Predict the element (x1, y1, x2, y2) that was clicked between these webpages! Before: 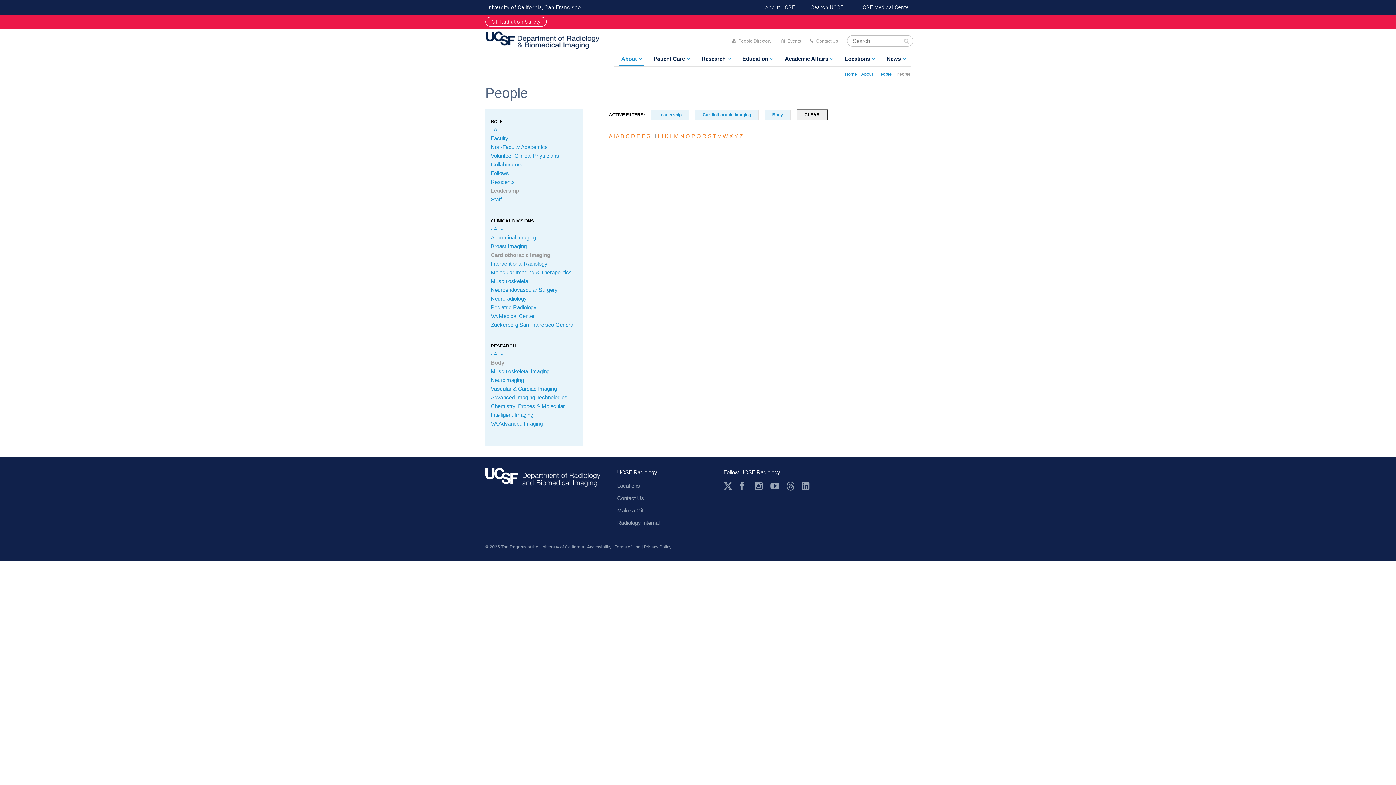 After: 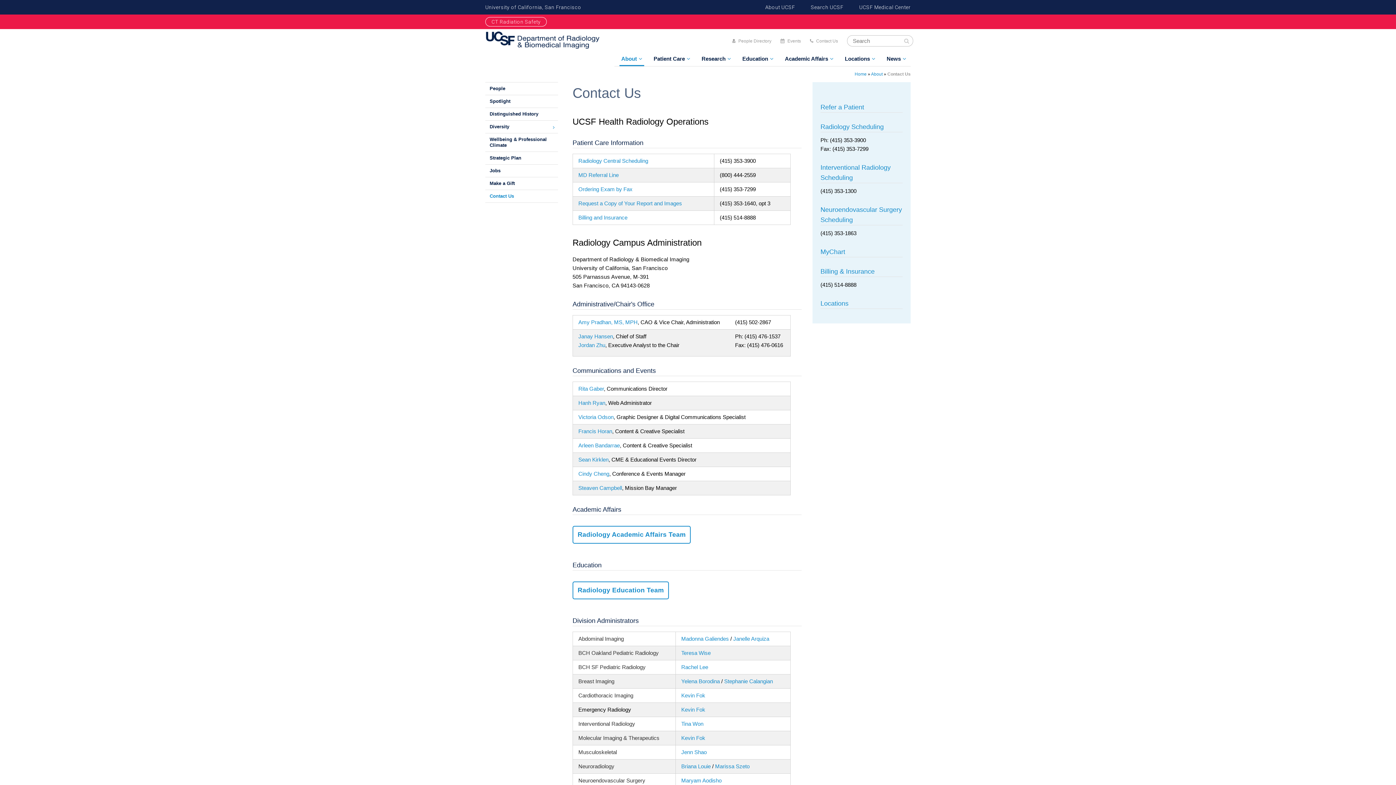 Action: label: Contact Us bbox: (617, 495, 644, 501)